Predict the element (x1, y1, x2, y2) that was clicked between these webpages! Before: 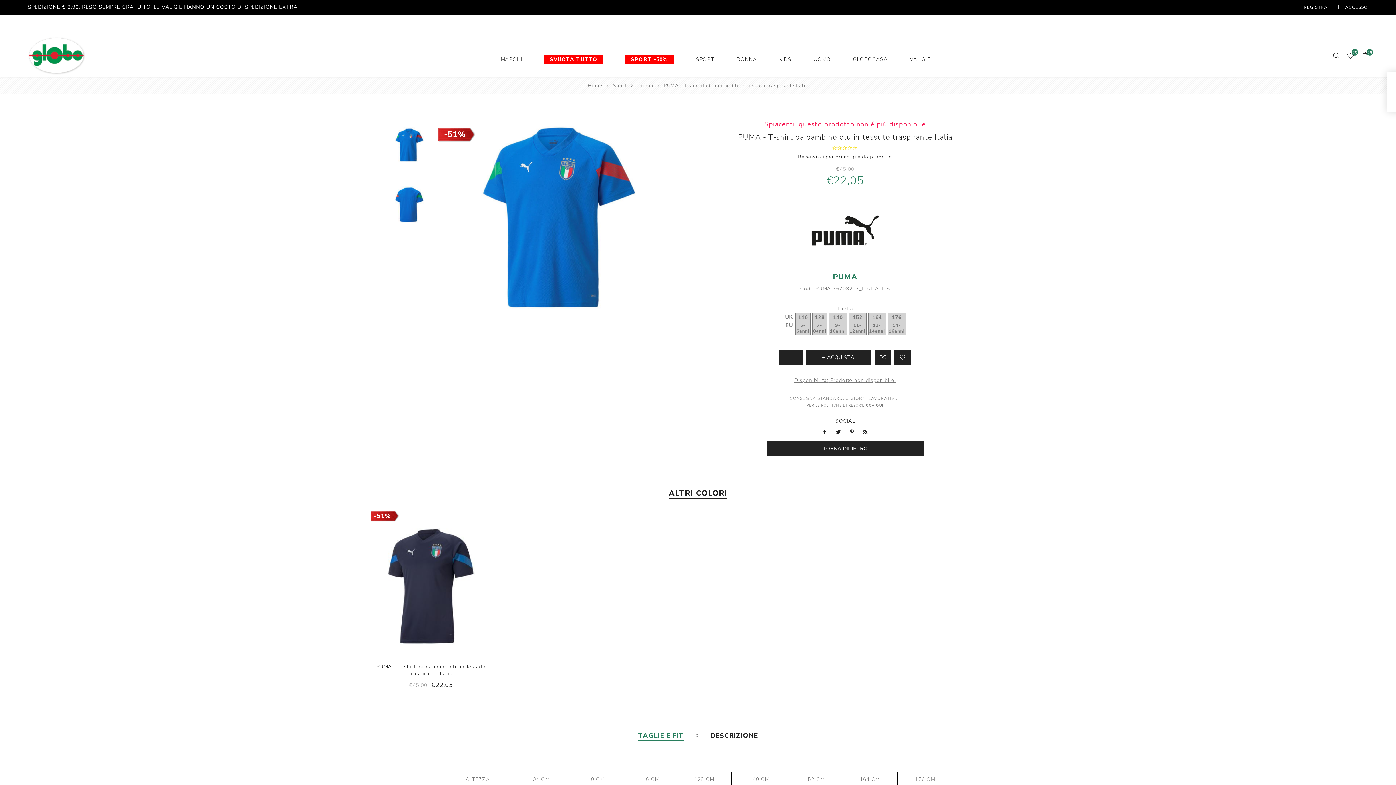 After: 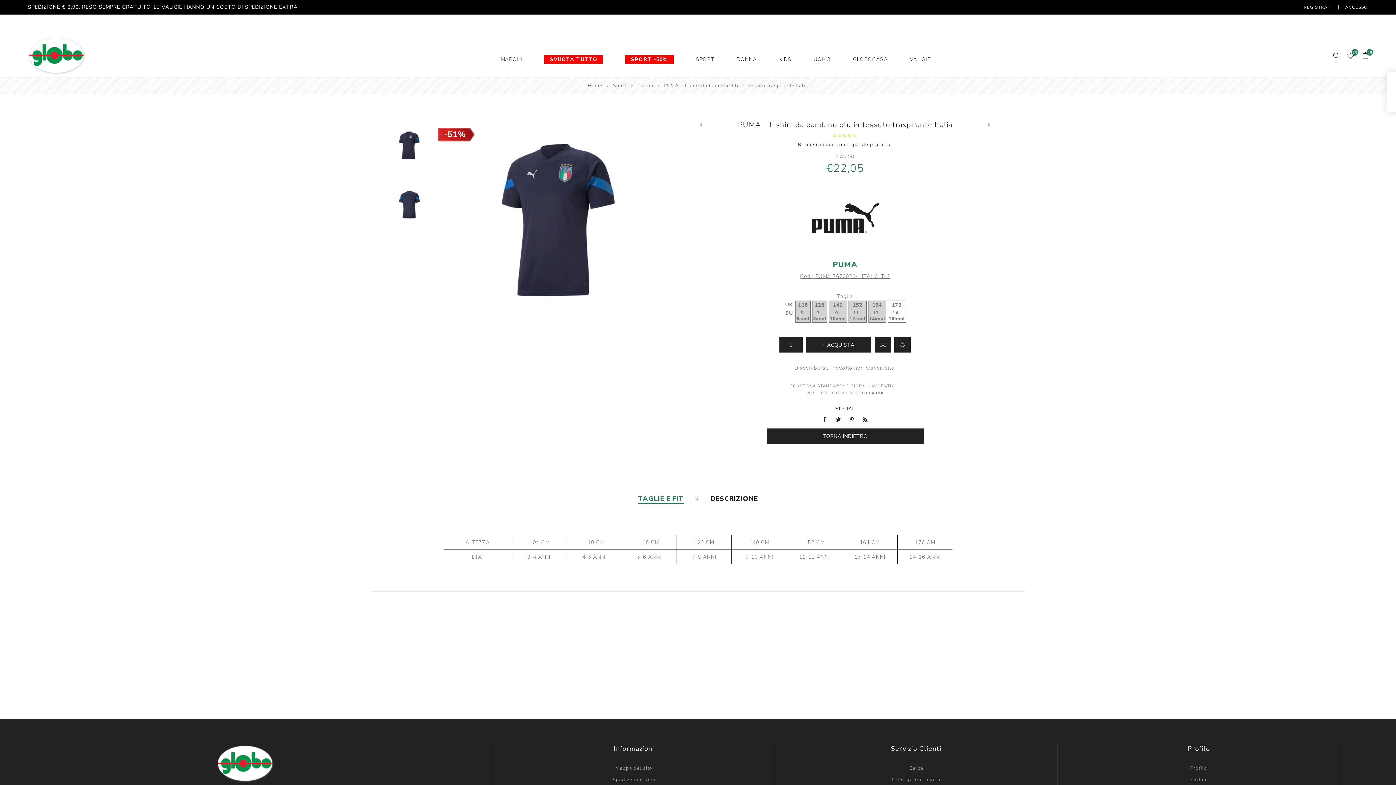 Action: label: -51% bbox: (370, 511, 398, 522)